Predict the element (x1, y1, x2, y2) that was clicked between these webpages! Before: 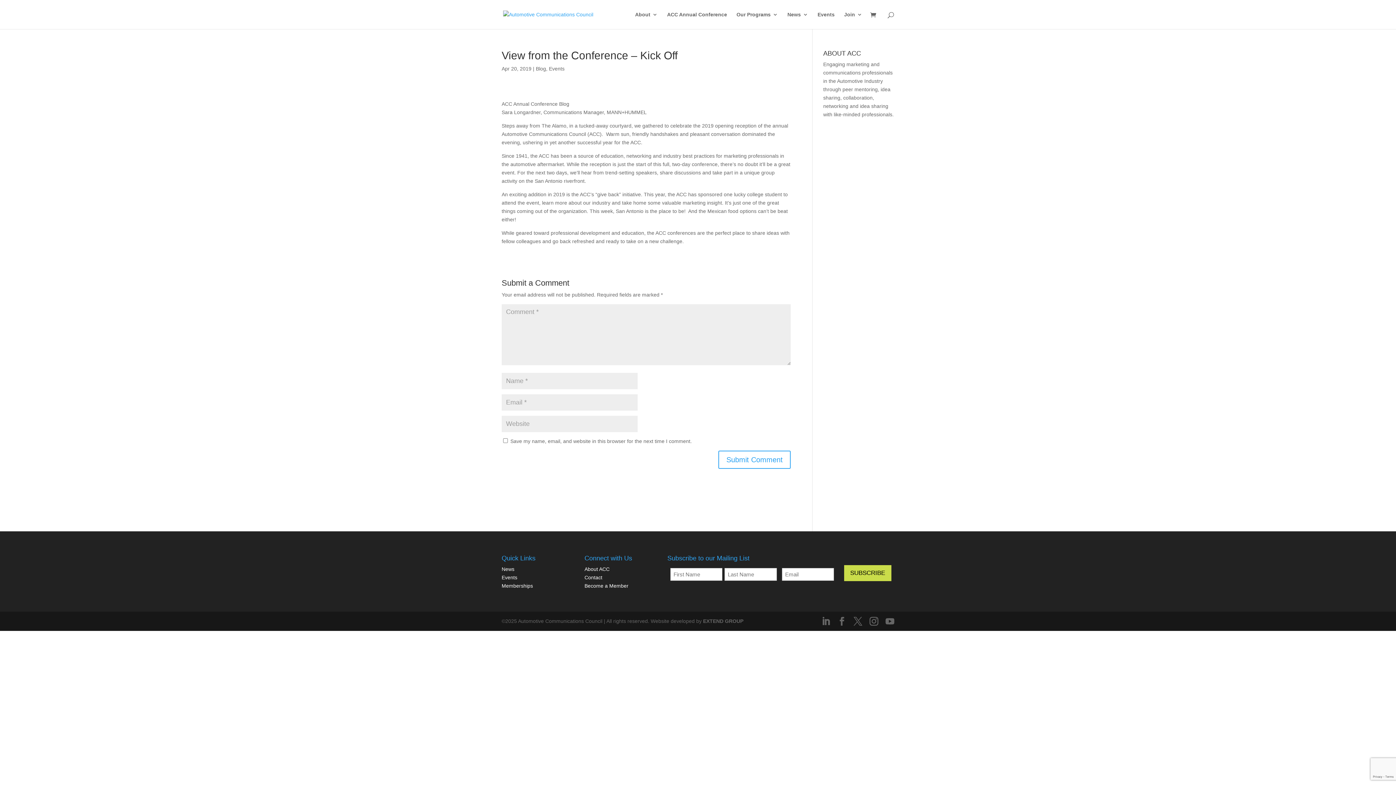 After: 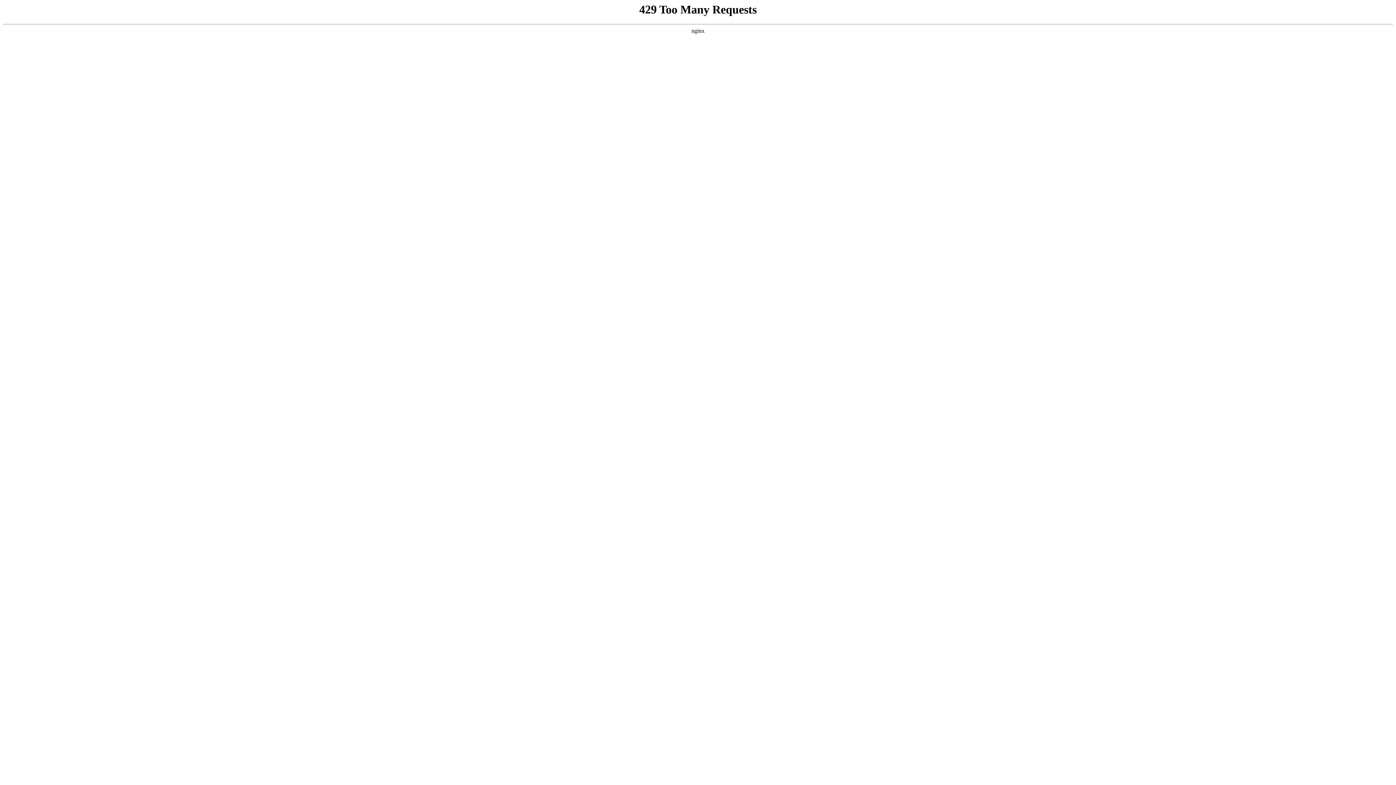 Action: label: Contact bbox: (584, 574, 602, 580)